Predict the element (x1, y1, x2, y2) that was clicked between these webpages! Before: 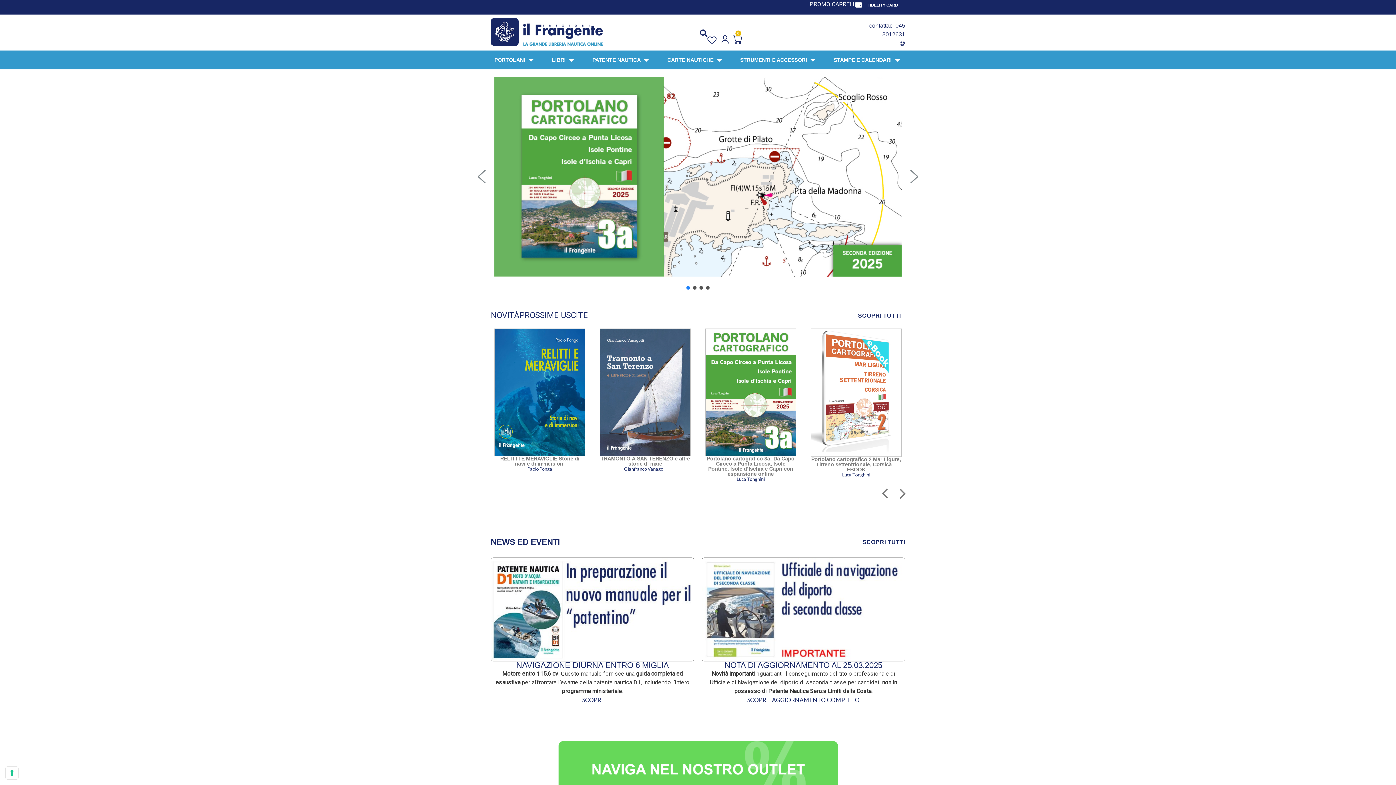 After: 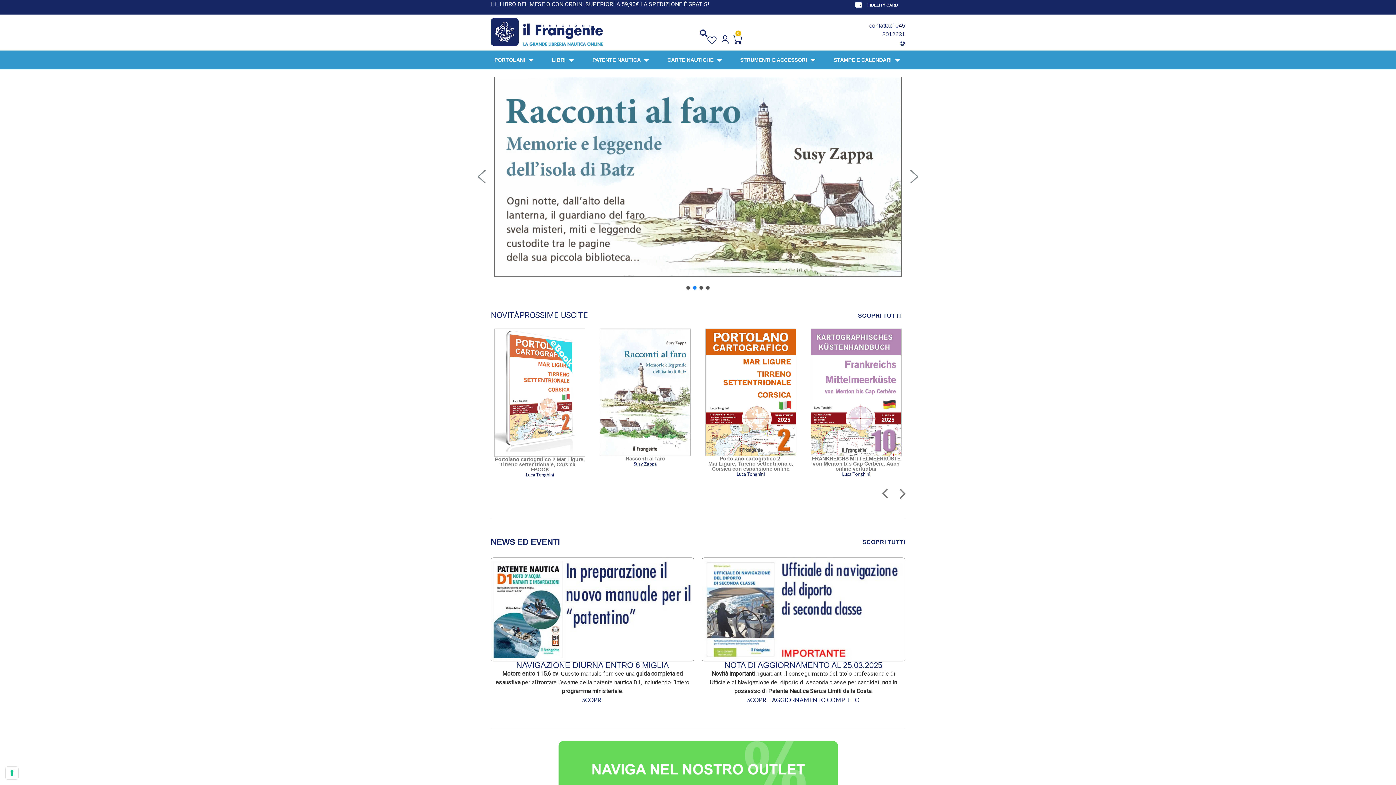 Action: label: next arrow bbox: (905, 167, 923, 185)